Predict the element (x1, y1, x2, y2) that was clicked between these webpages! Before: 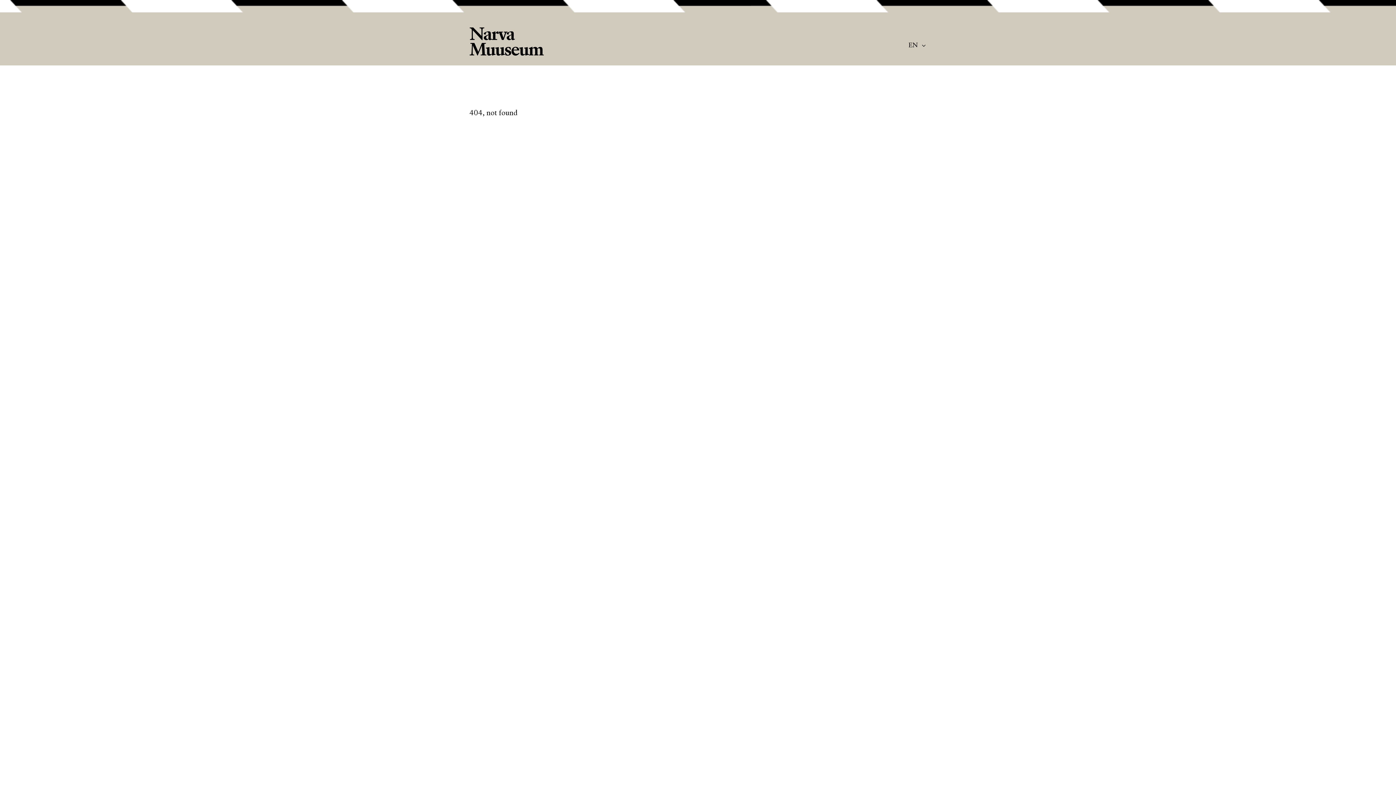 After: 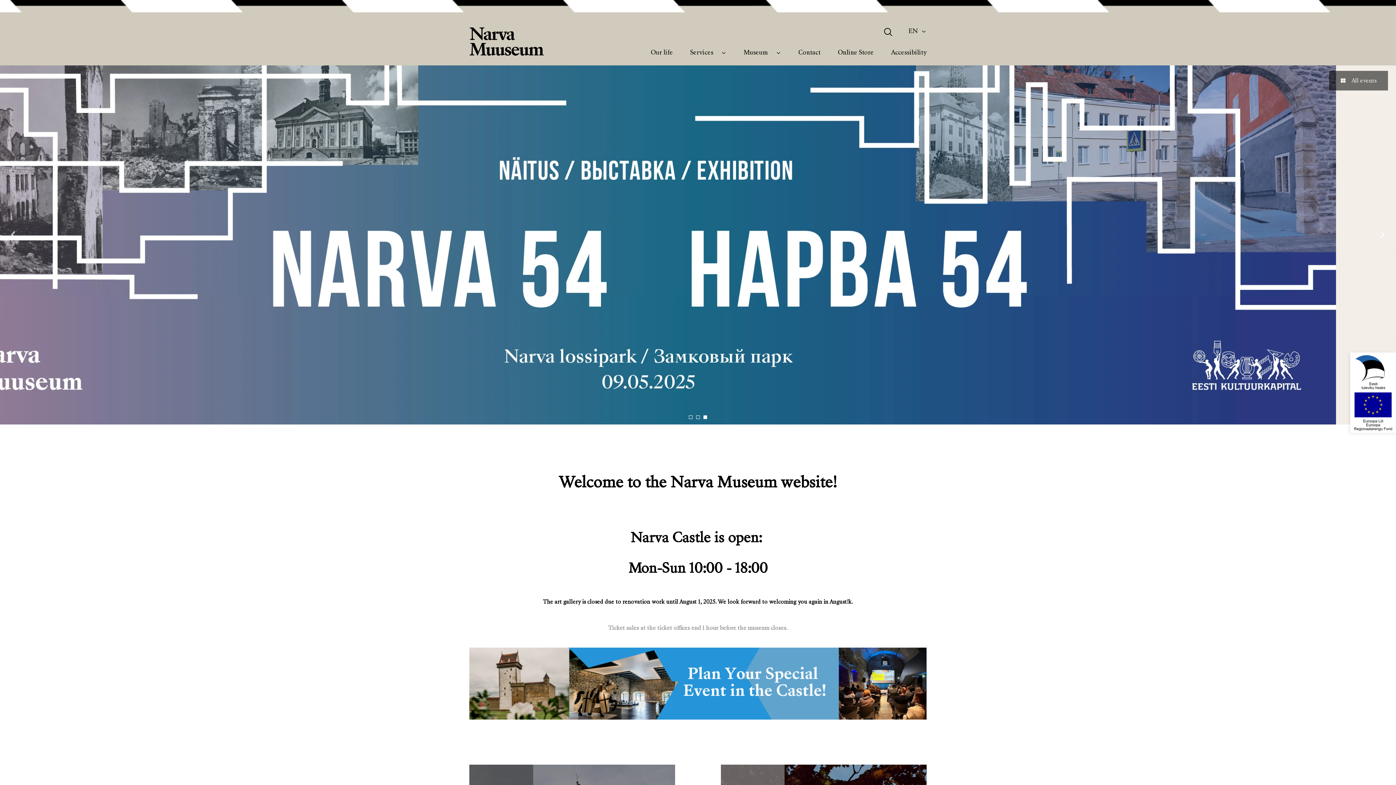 Action: bbox: (469, 27, 544, 56)